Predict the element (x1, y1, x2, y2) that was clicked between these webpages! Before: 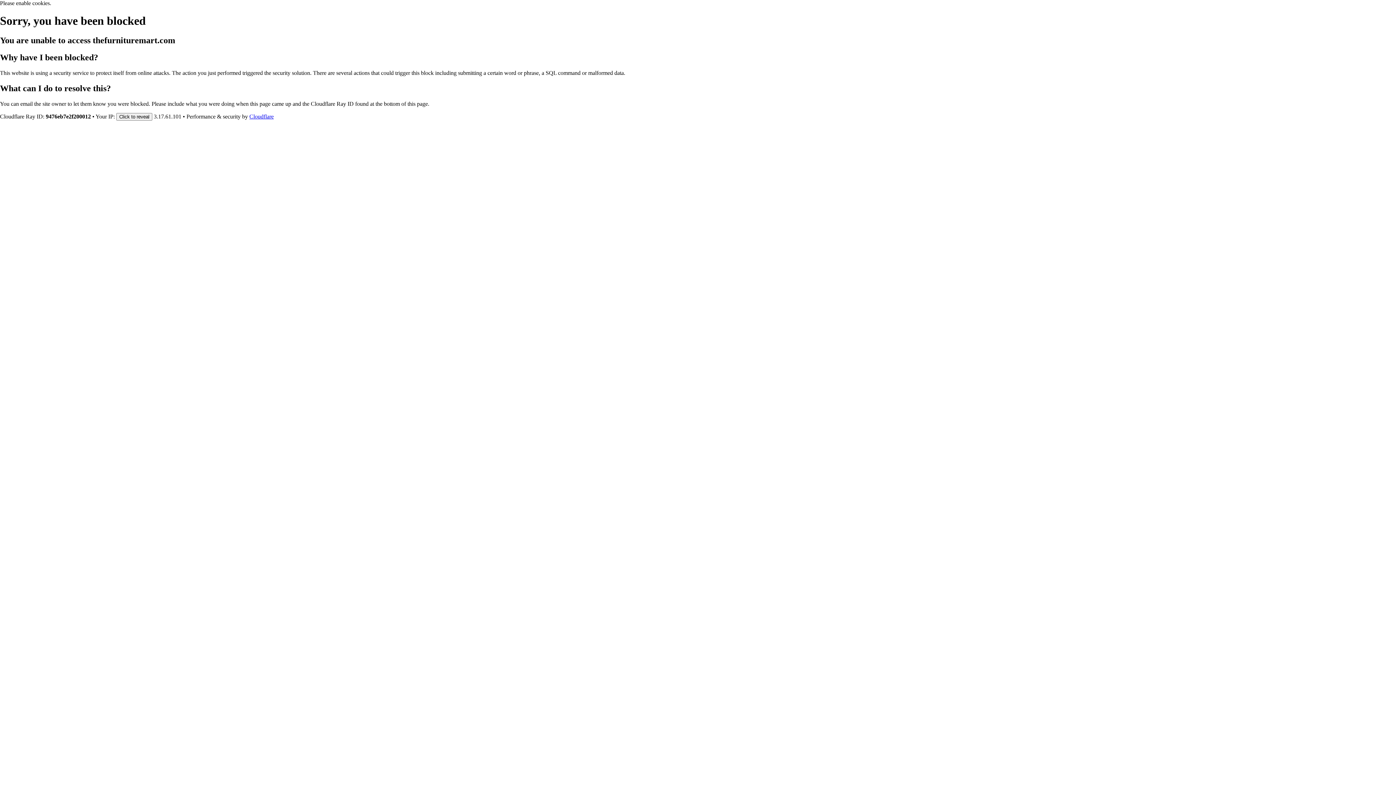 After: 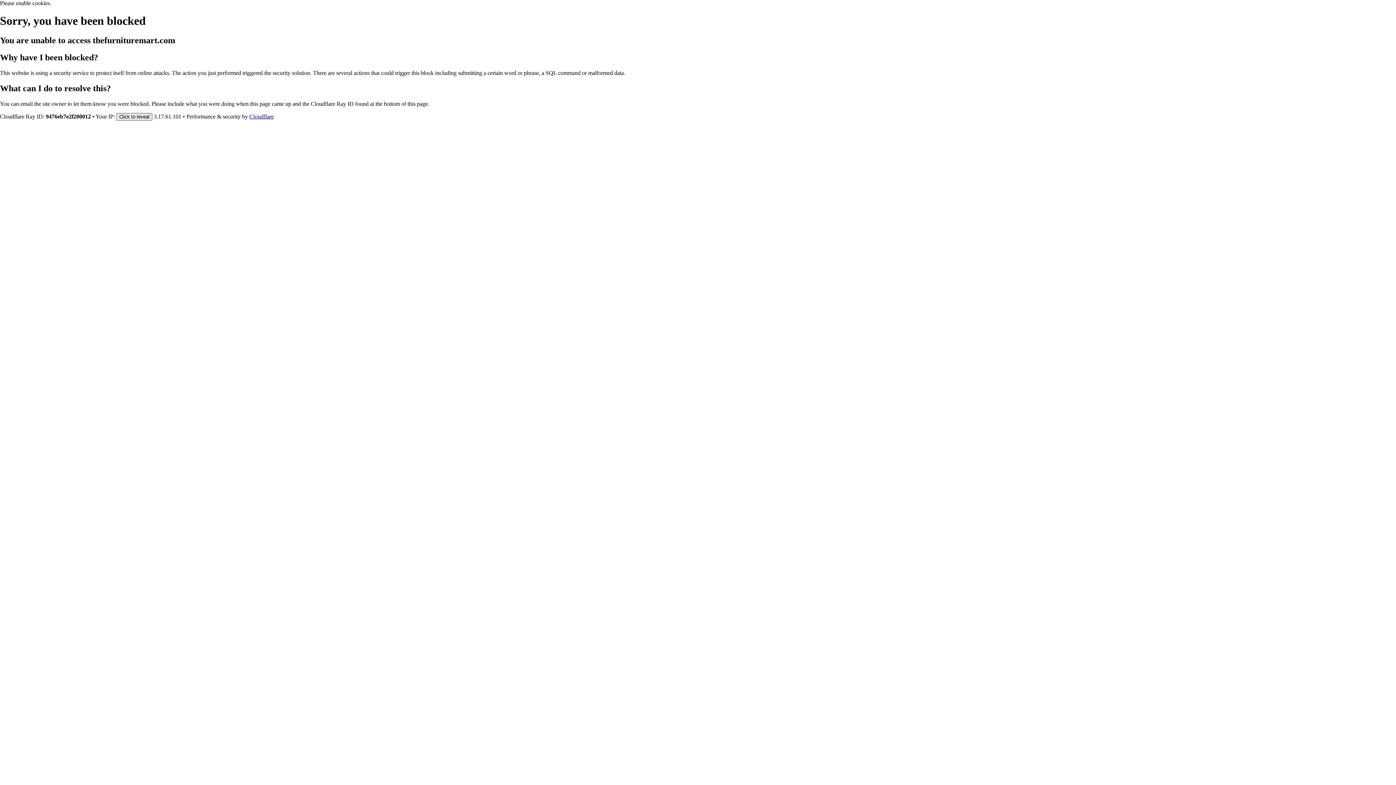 Action: label: Click to reveal bbox: (116, 112, 152, 120)